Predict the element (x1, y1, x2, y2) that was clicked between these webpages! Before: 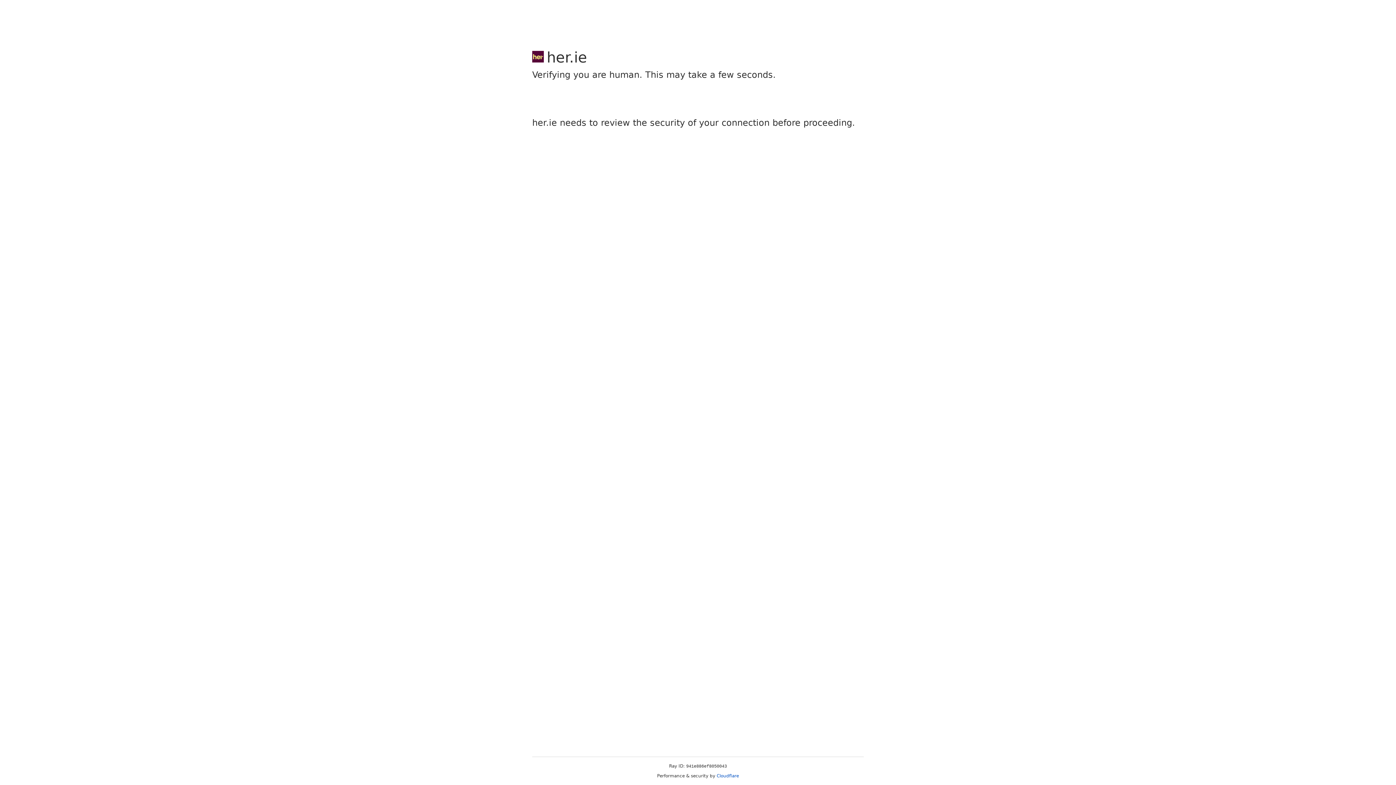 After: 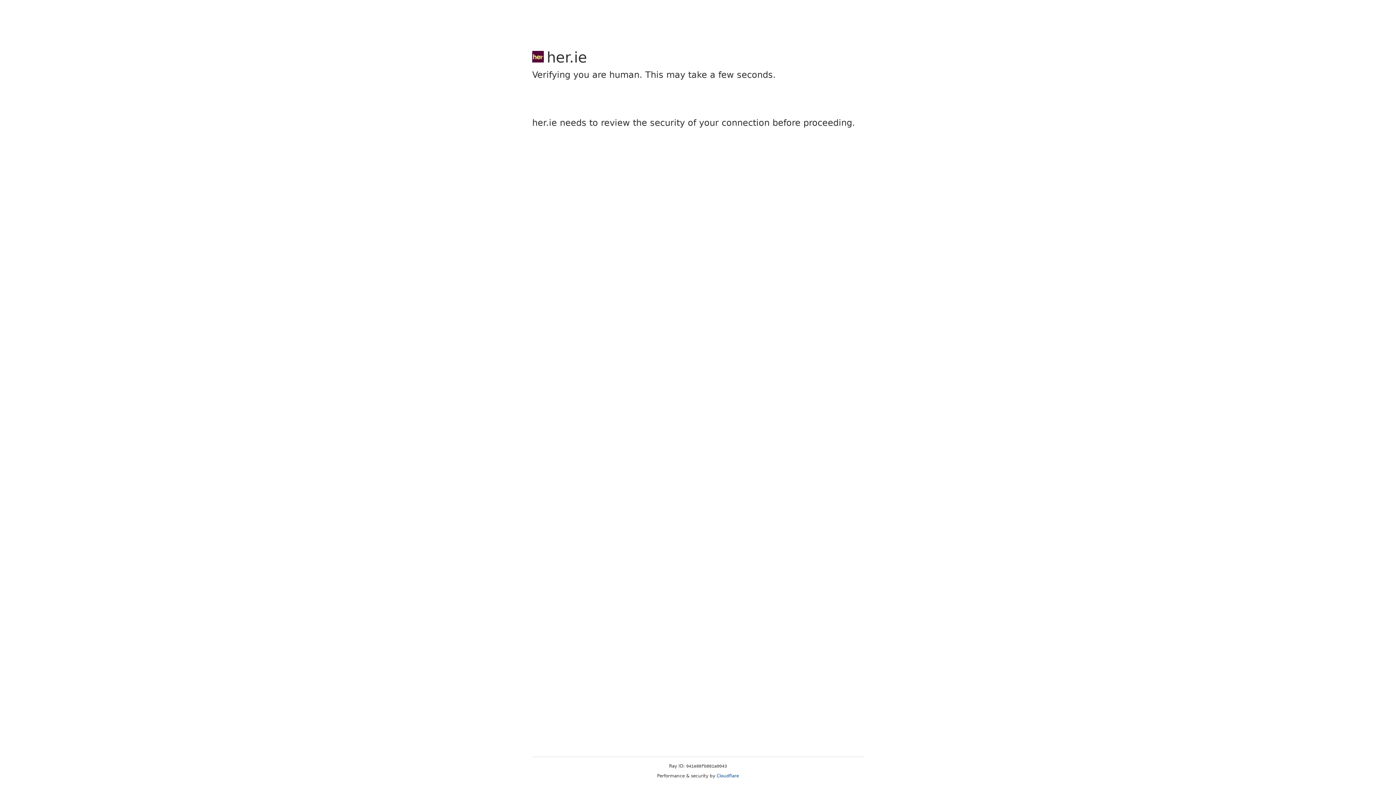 Action: label: Cloudflare bbox: (716, 773, 739, 778)